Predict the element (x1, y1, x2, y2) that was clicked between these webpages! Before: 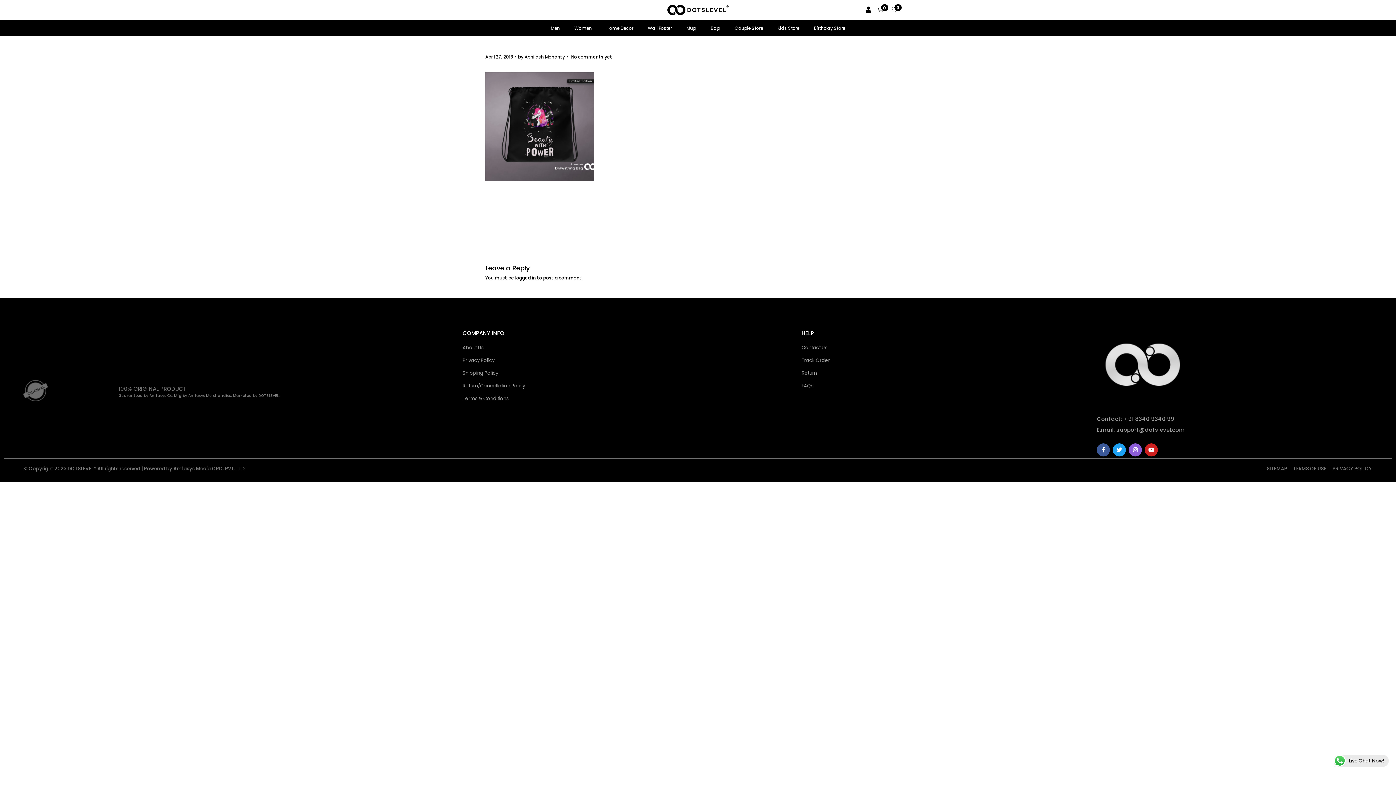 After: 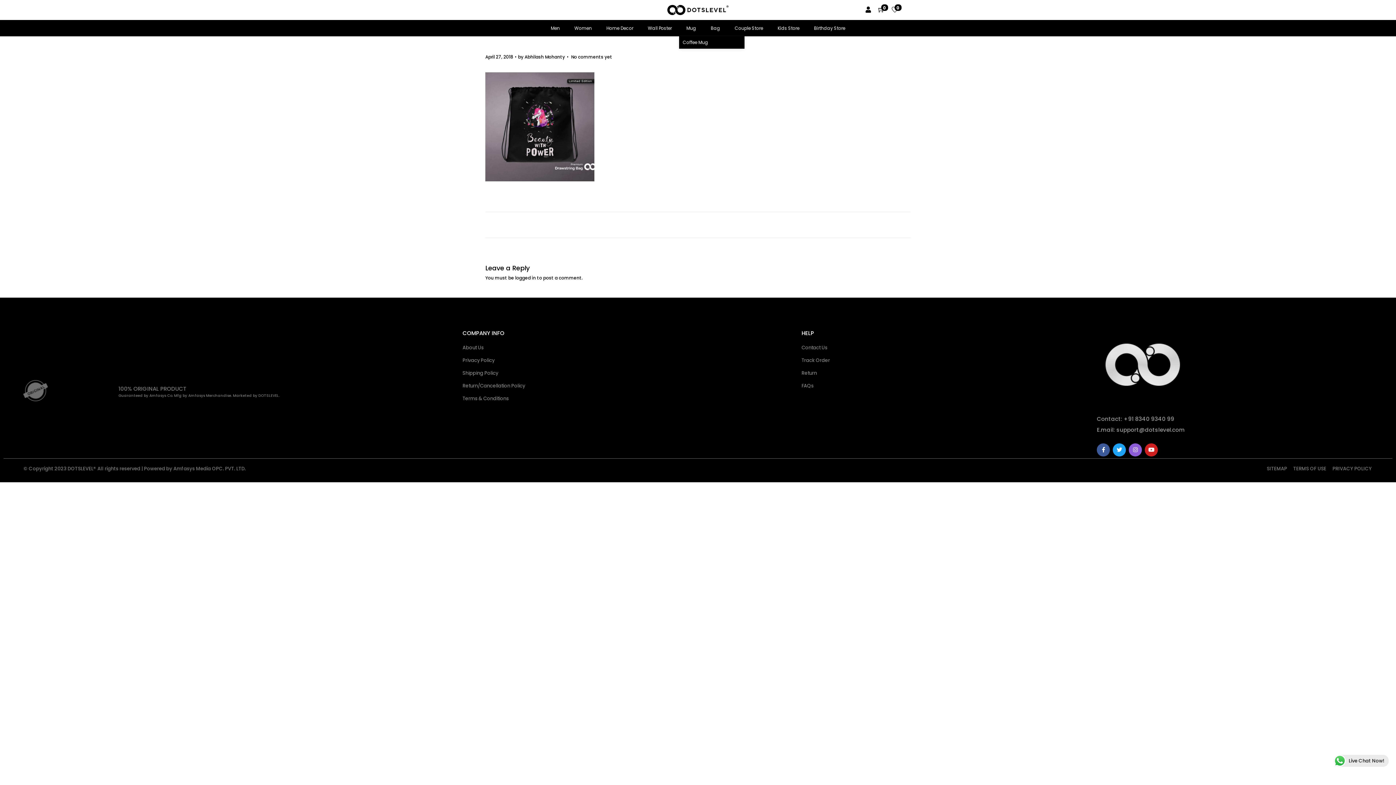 Action: label: Mug bbox: (686, 20, 696, 36)